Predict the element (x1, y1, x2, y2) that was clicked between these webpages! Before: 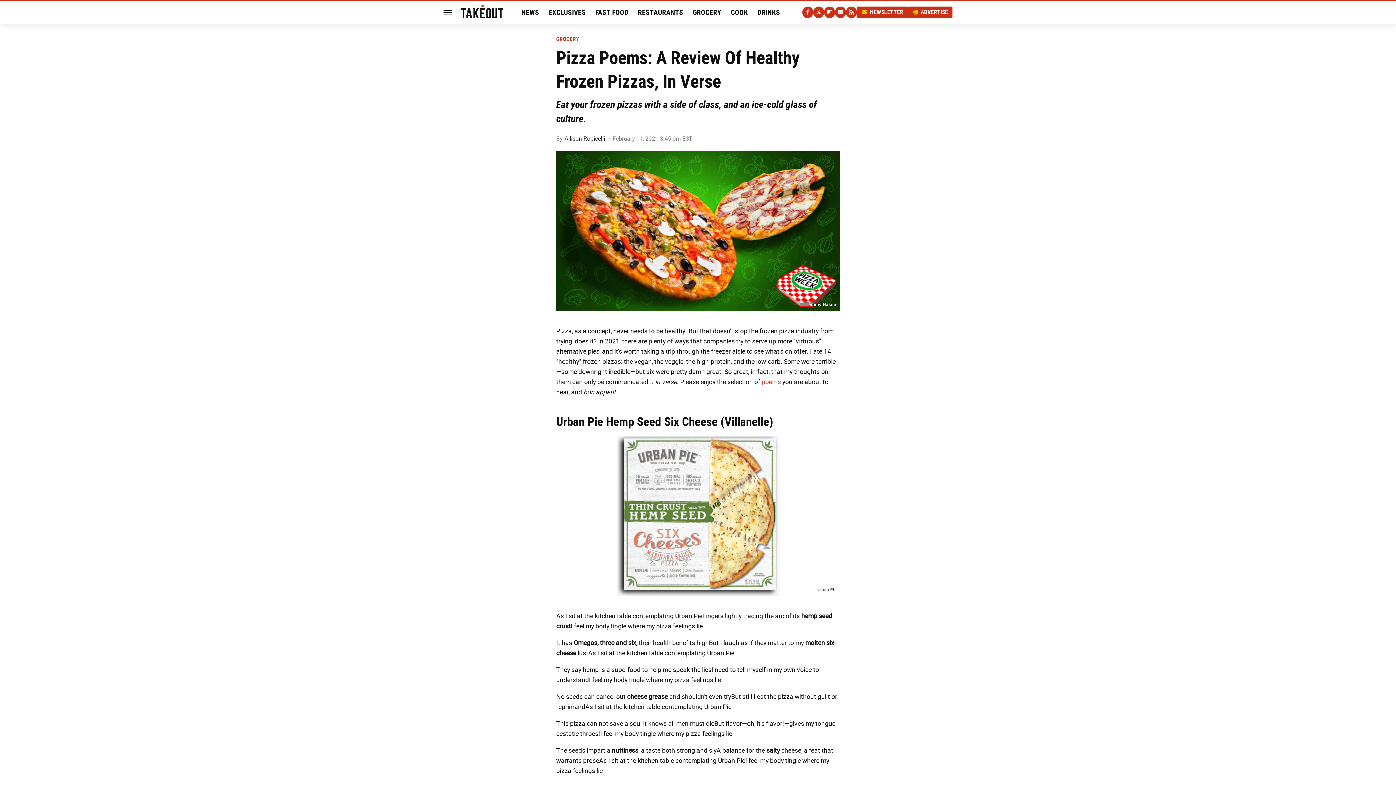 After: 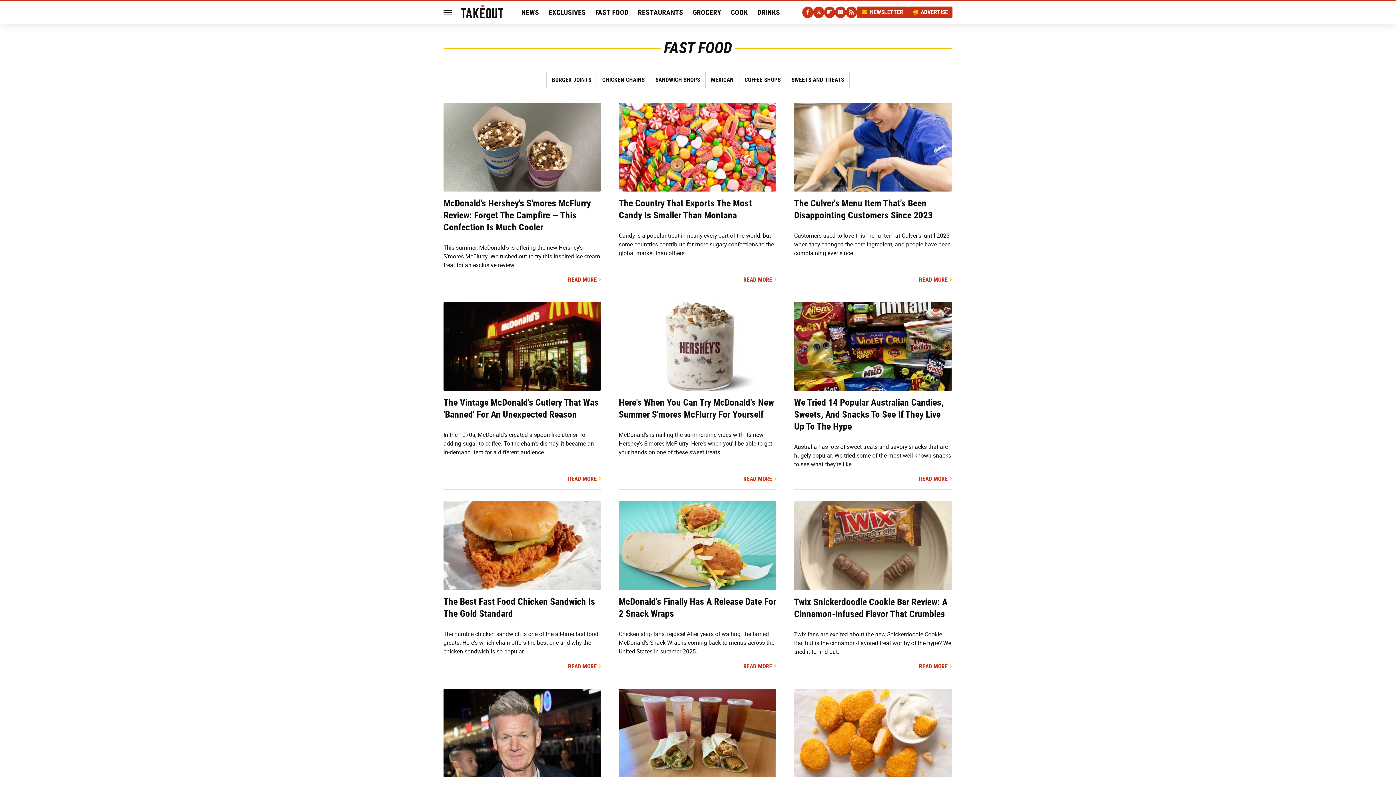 Action: label: FAST FOOD bbox: (595, 0, 628, 24)